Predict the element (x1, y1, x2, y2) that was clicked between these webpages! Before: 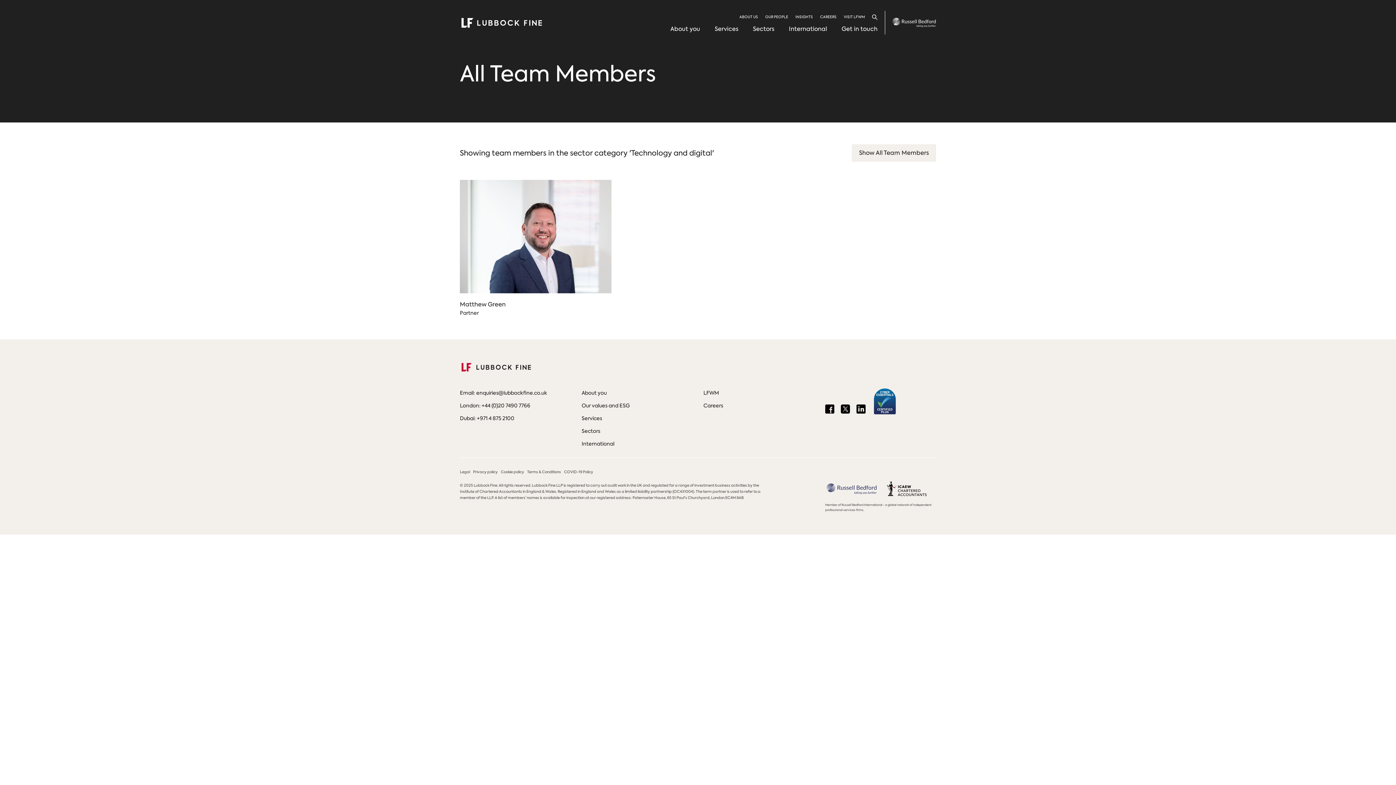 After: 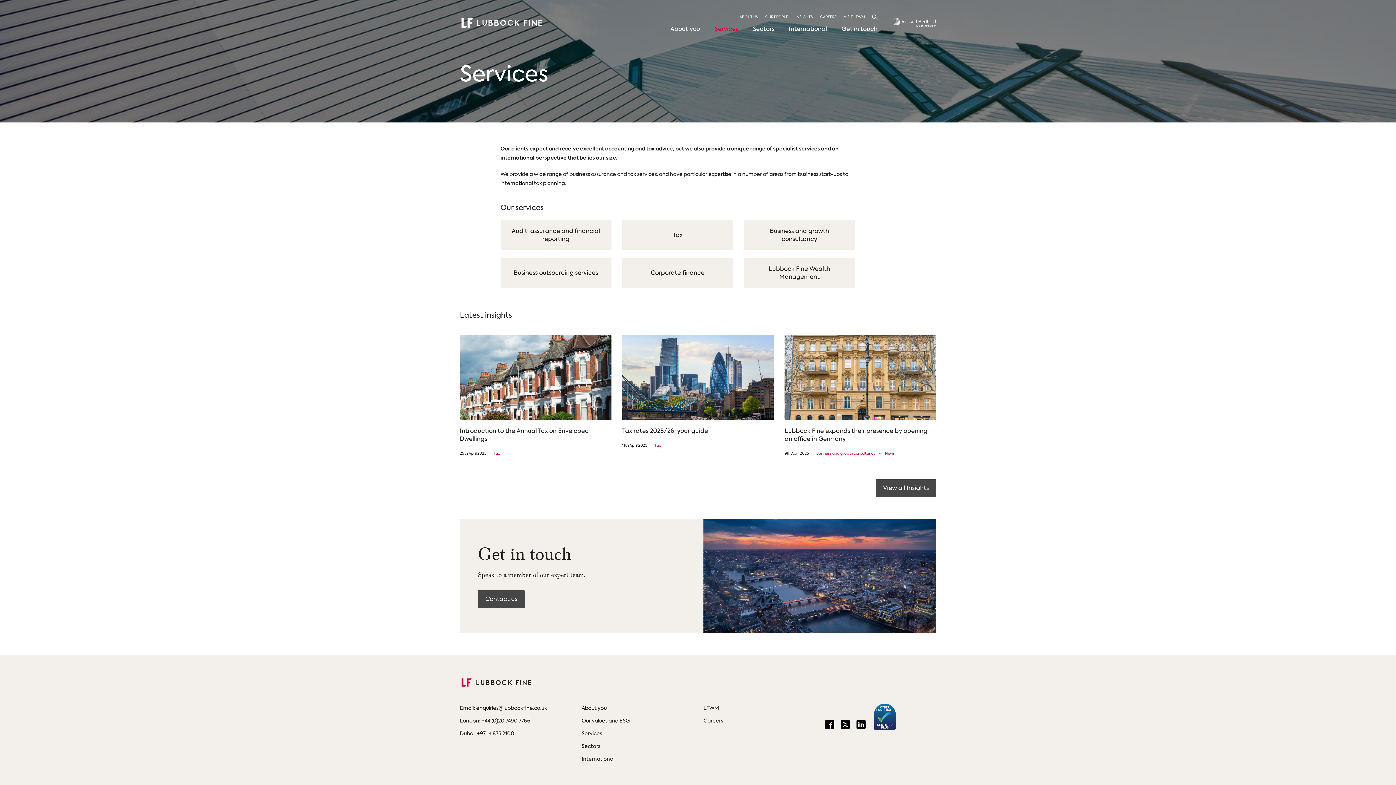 Action: bbox: (709, 22, 744, 34) label: Services